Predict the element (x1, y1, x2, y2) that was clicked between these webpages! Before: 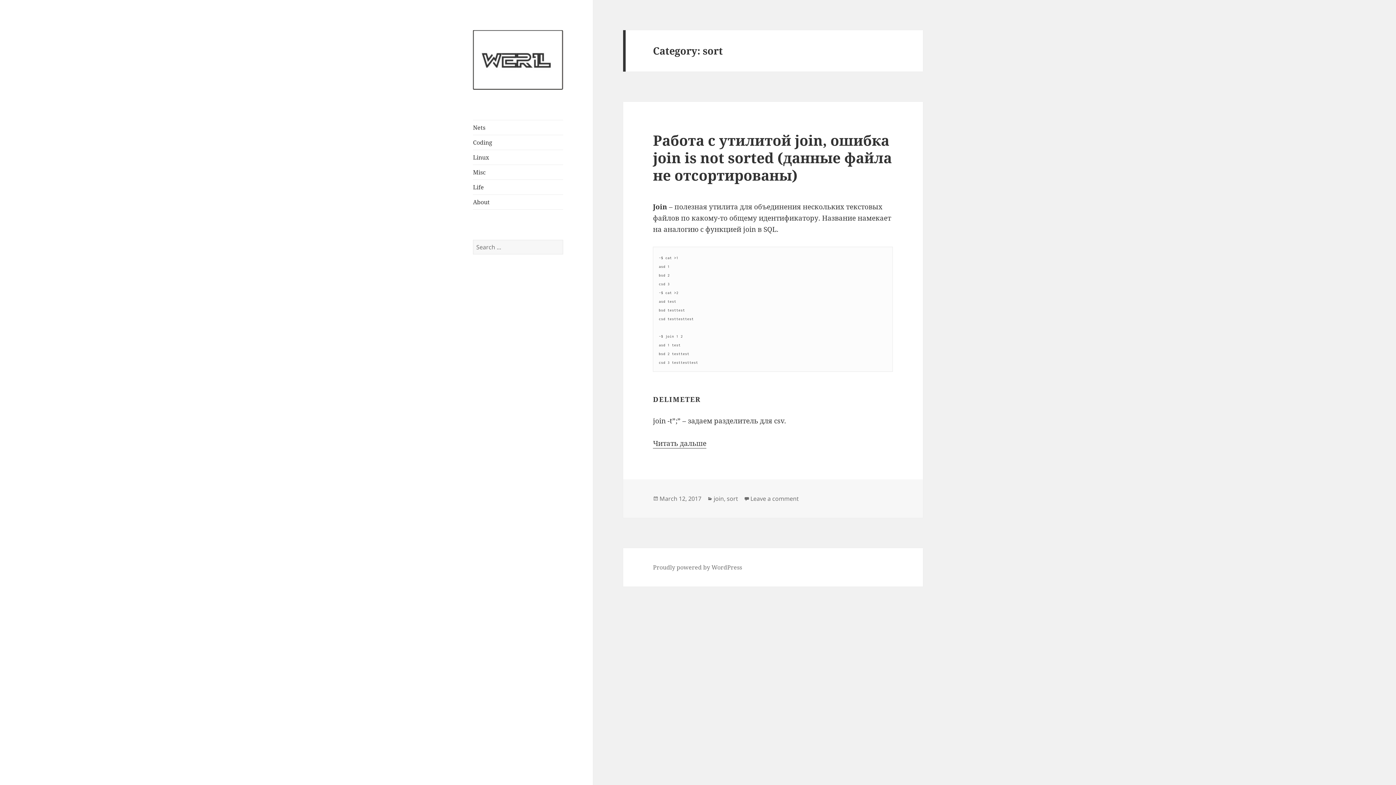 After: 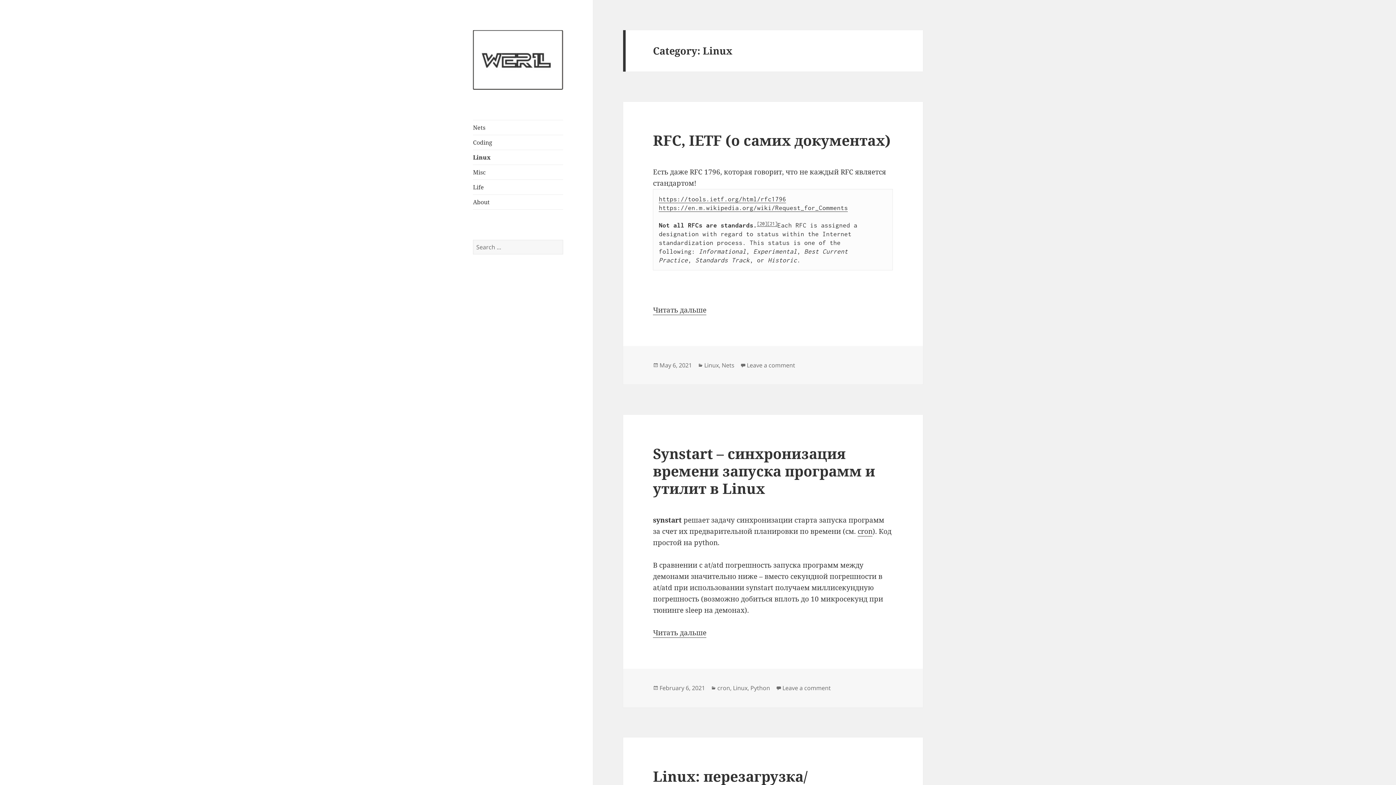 Action: label: Linux bbox: (473, 150, 563, 164)